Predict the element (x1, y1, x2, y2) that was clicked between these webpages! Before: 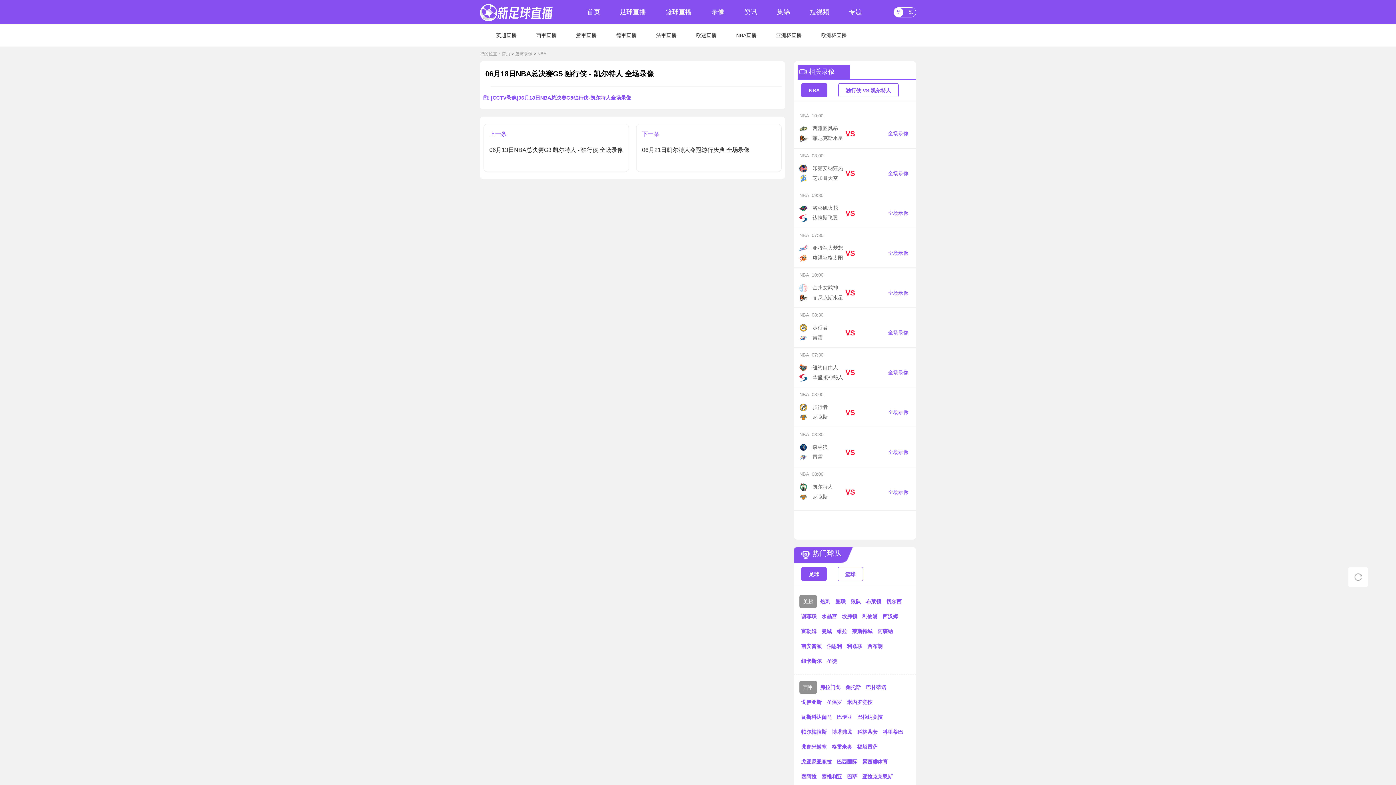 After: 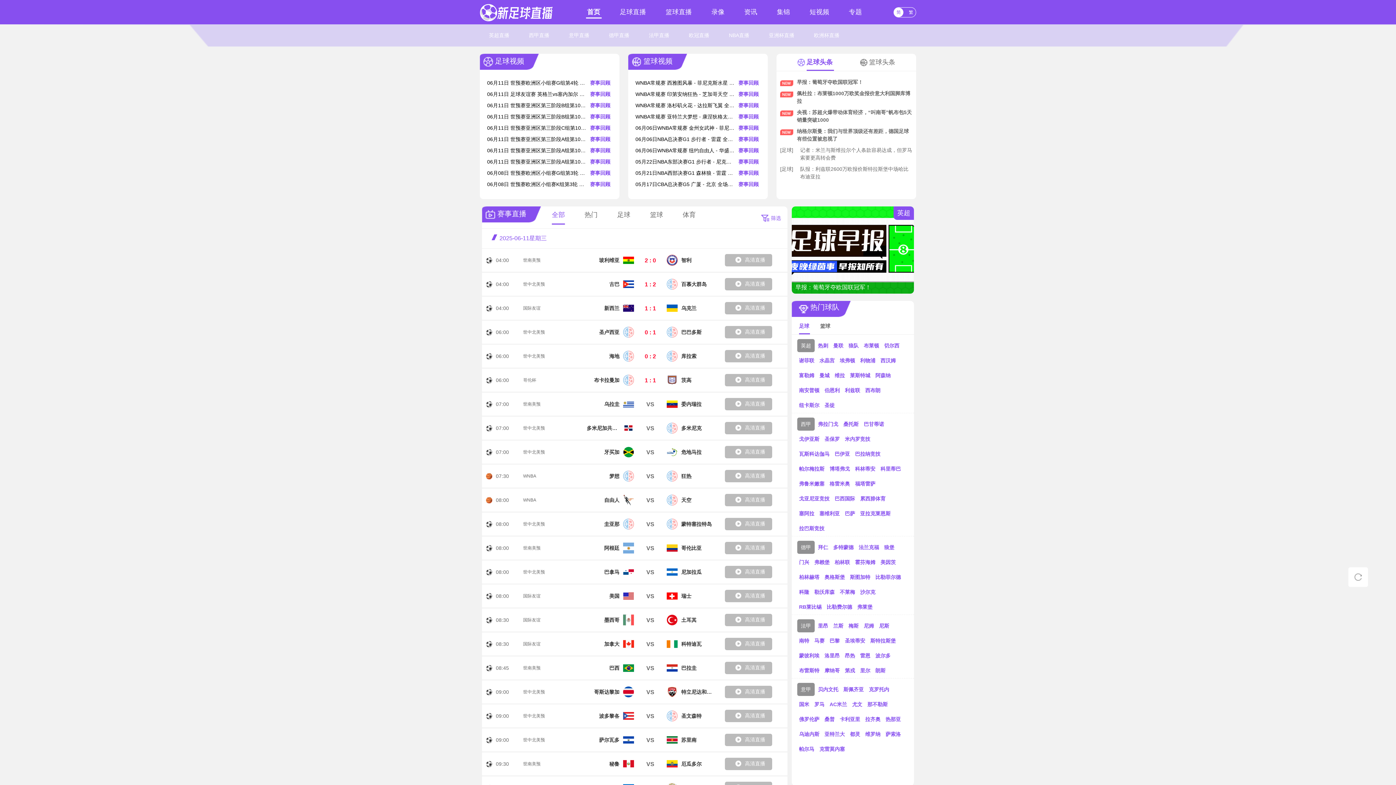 Action: bbox: (501, 51, 510, 56) label: 首页